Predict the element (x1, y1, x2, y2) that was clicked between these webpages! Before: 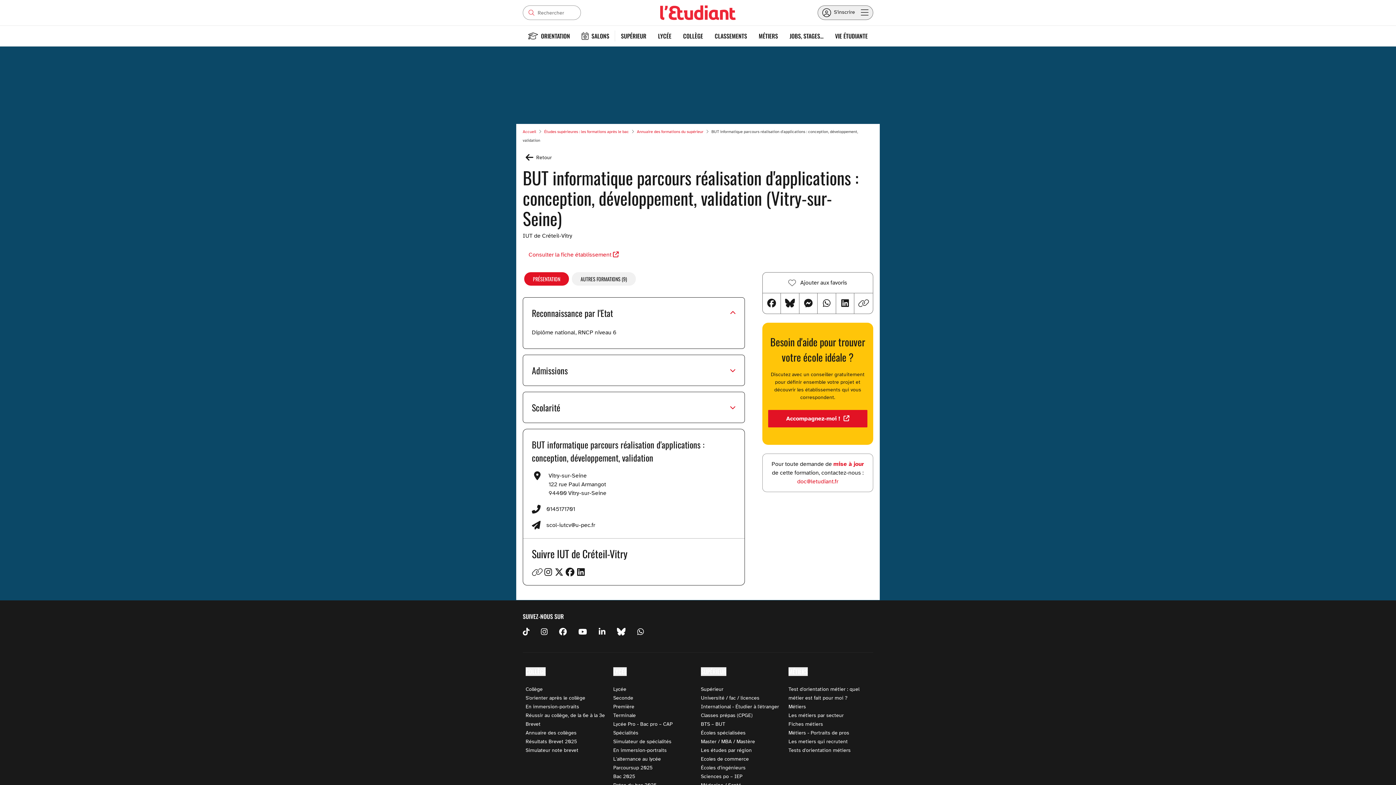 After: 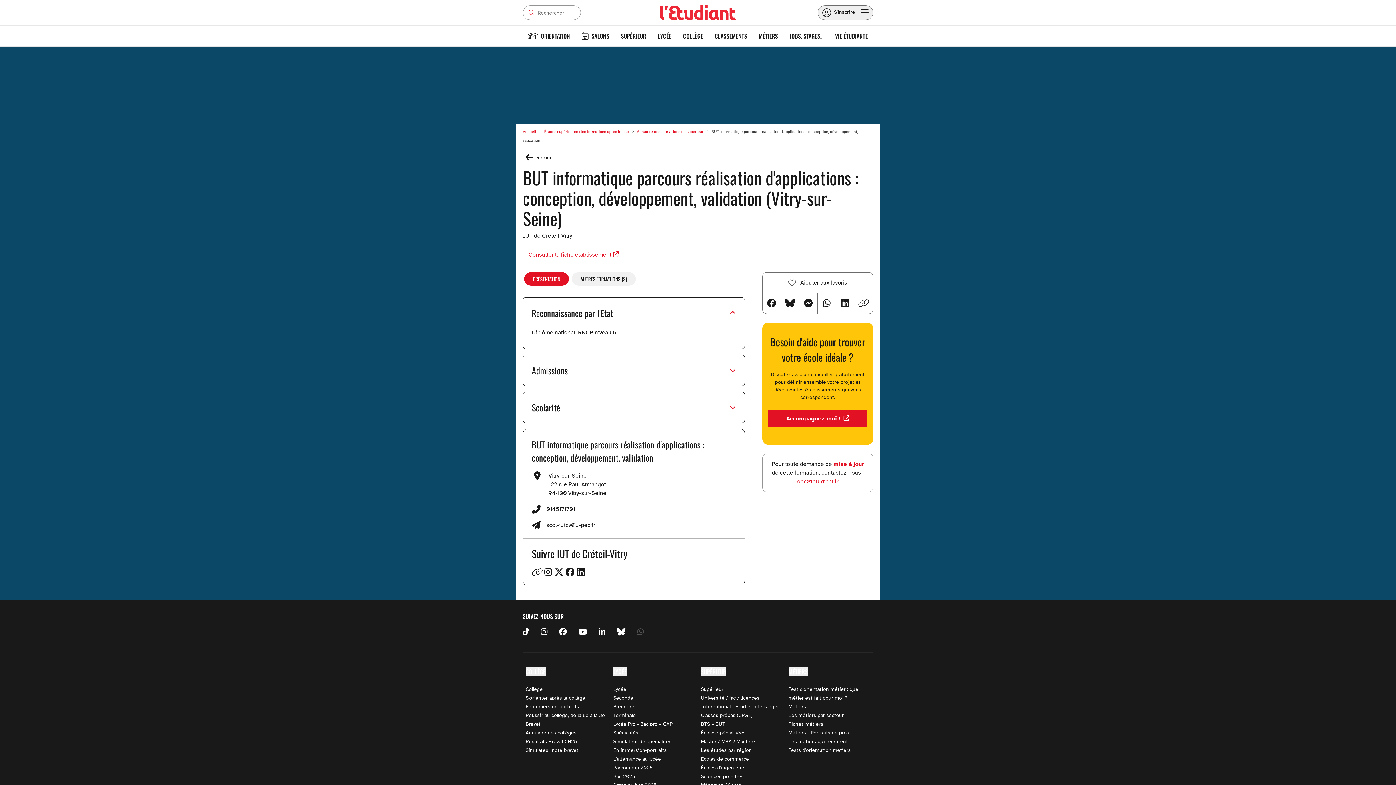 Action: bbox: (637, 627, 644, 637)